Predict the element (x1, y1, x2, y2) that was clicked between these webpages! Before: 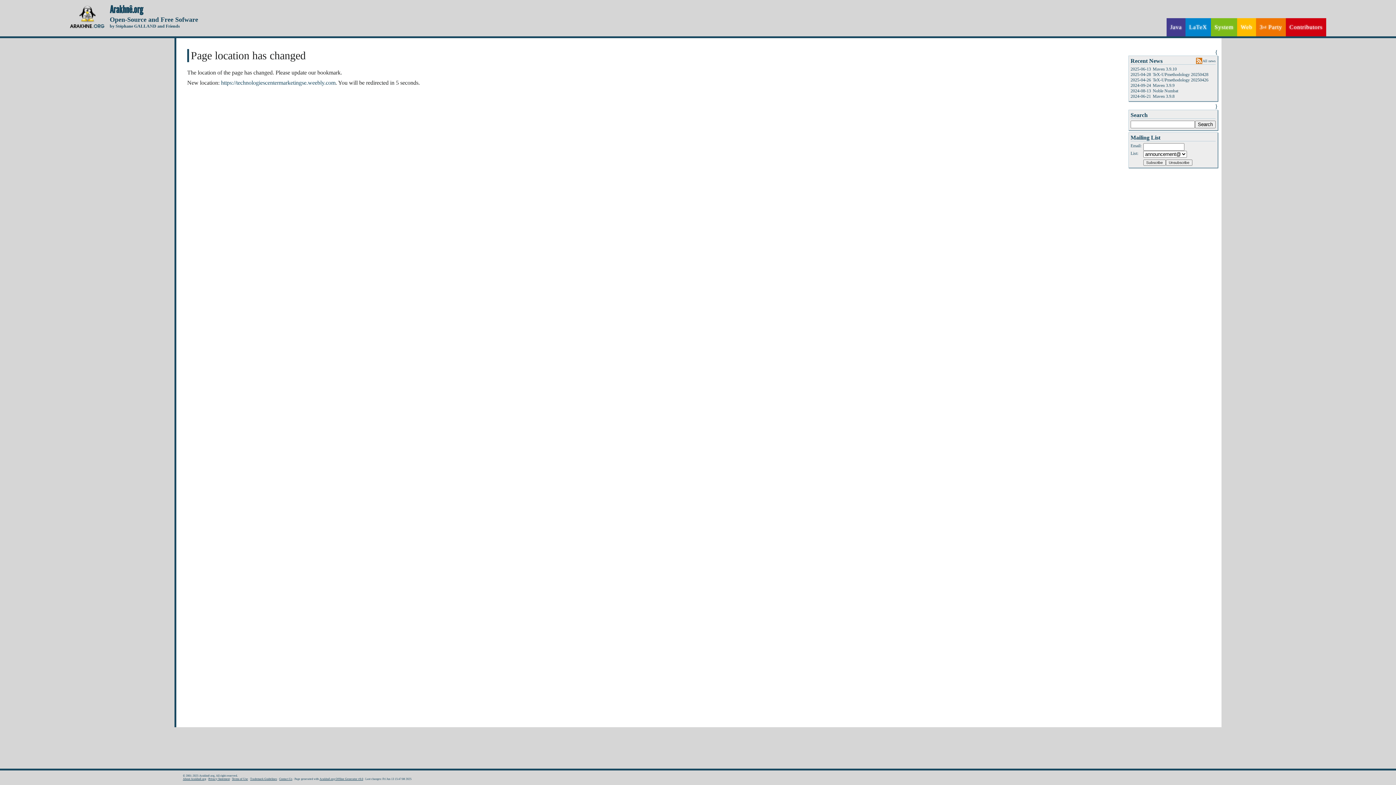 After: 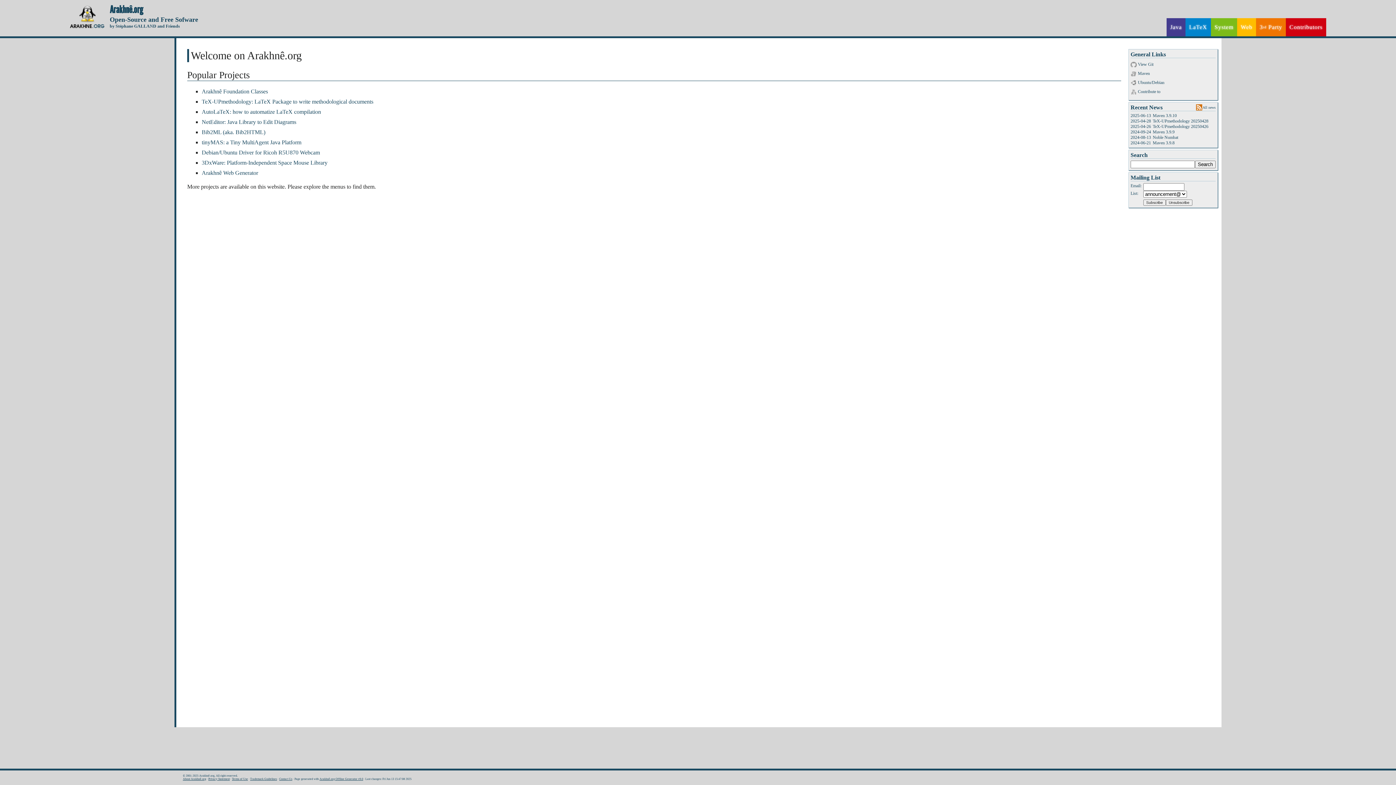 Action: label: Open-Source and Free Sofware bbox: (109, 16, 198, 23)